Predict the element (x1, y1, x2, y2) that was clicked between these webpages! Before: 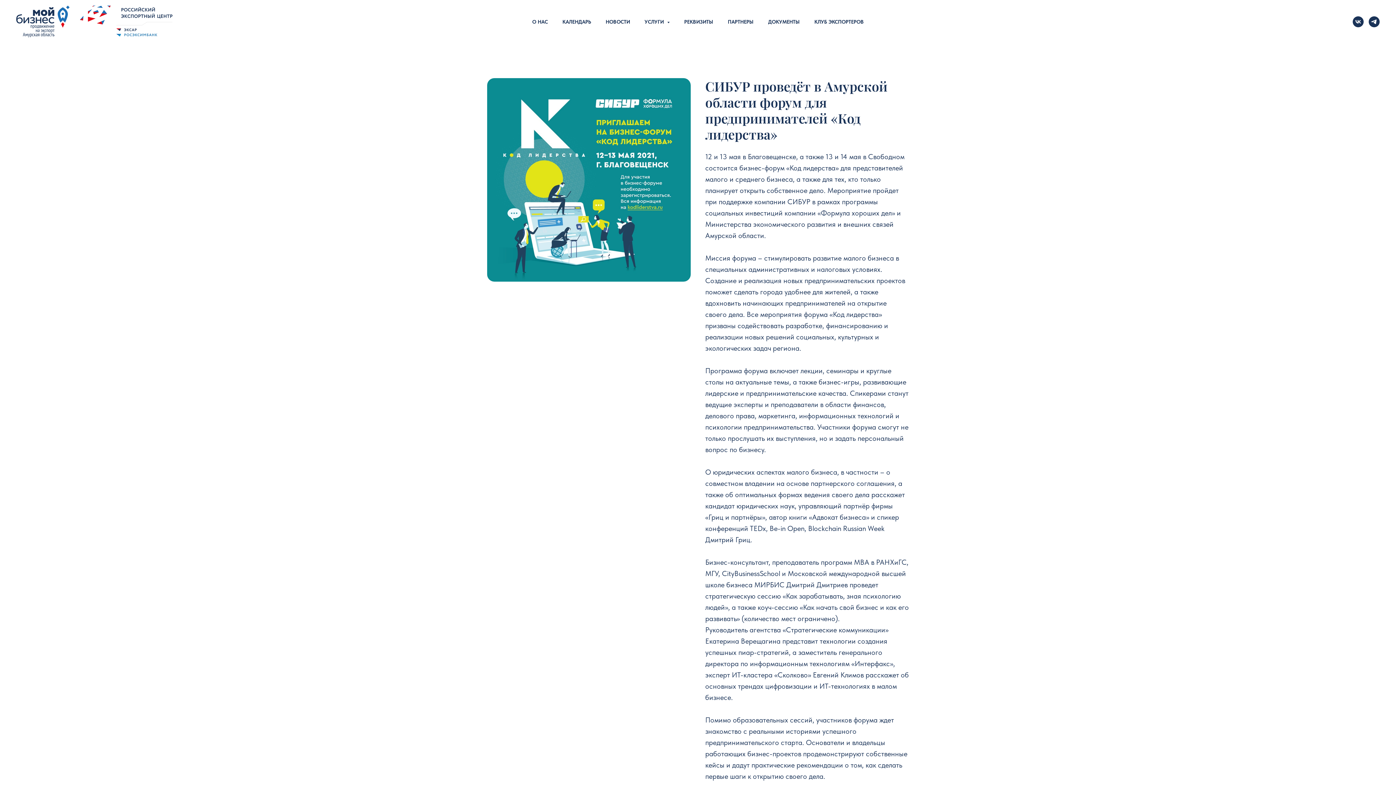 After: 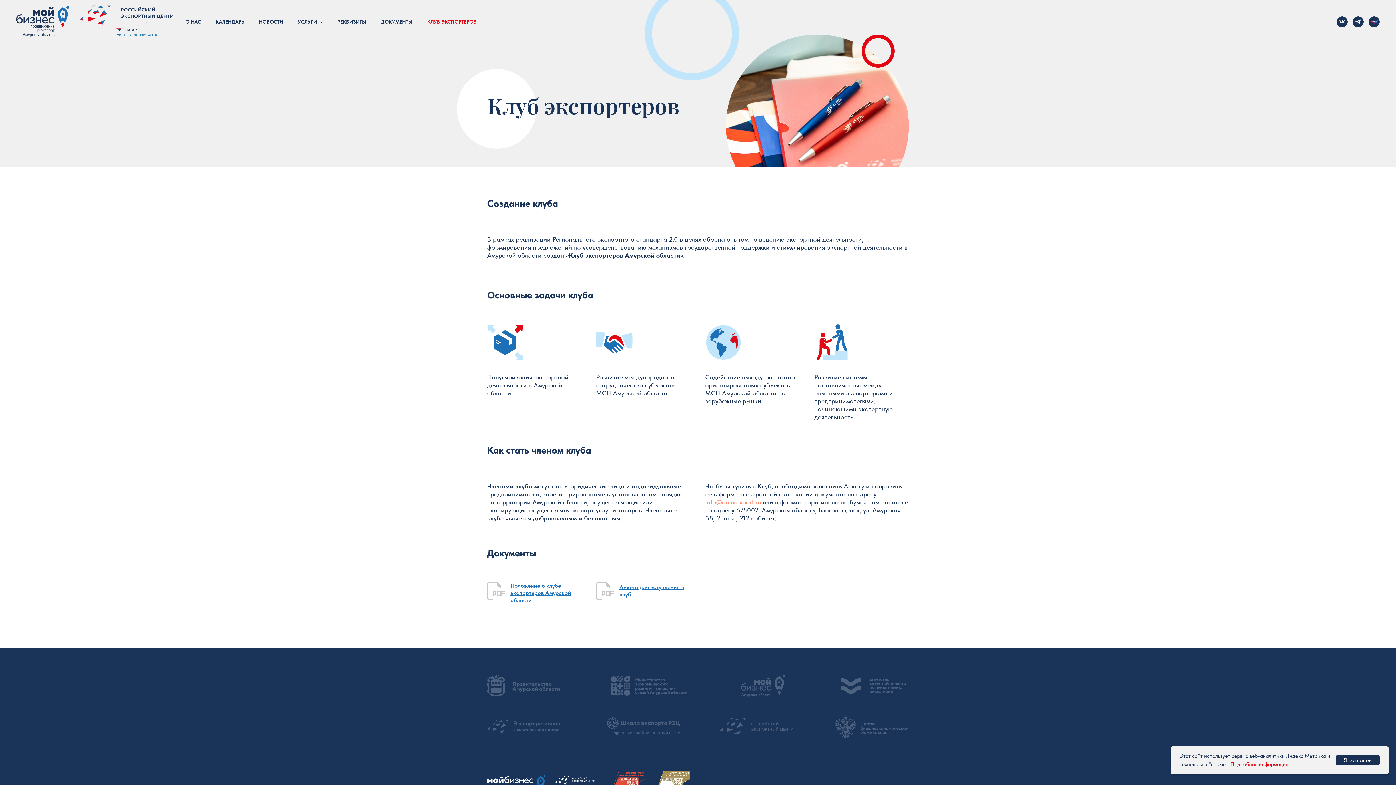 Action: bbox: (814, 18, 864, 24) label: КЛУБ ЭКСПОРТЕРОВ